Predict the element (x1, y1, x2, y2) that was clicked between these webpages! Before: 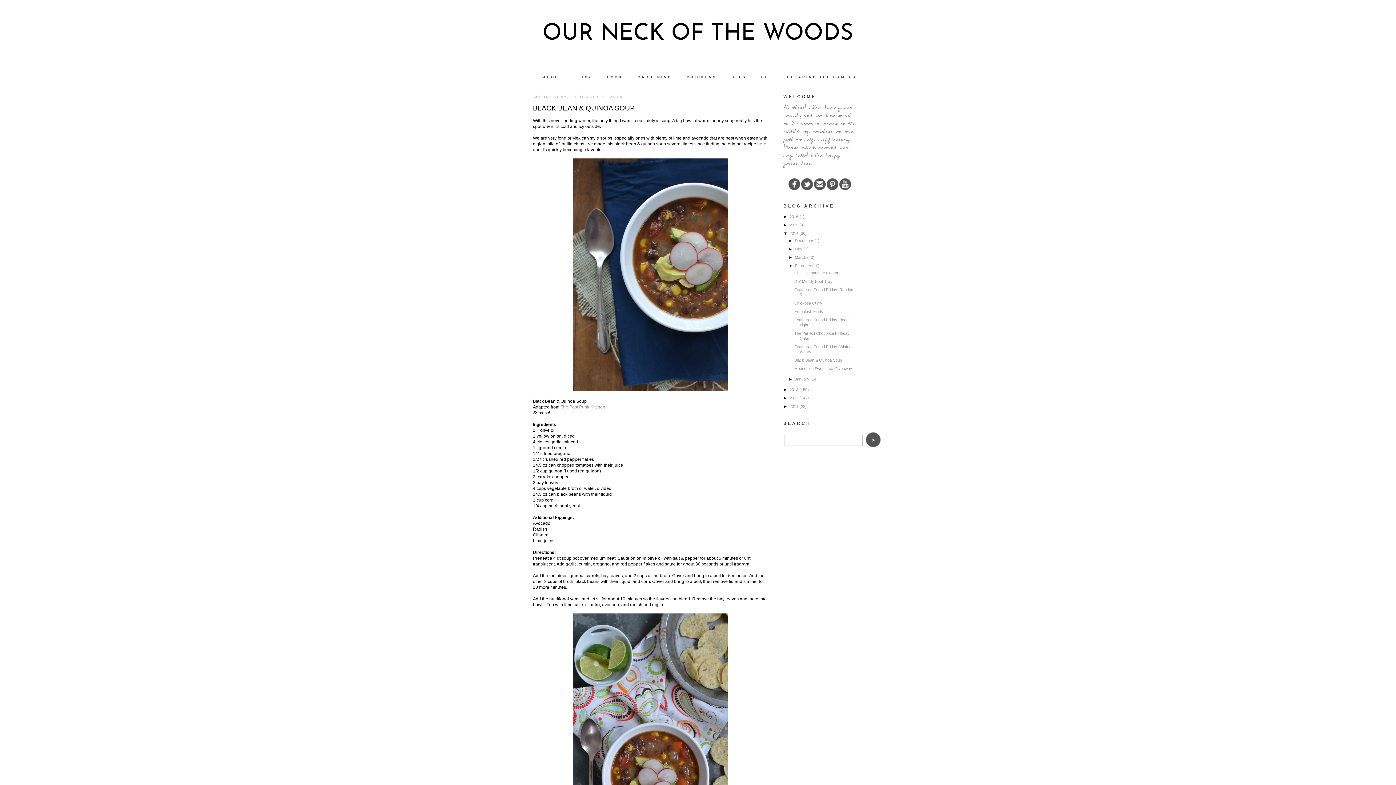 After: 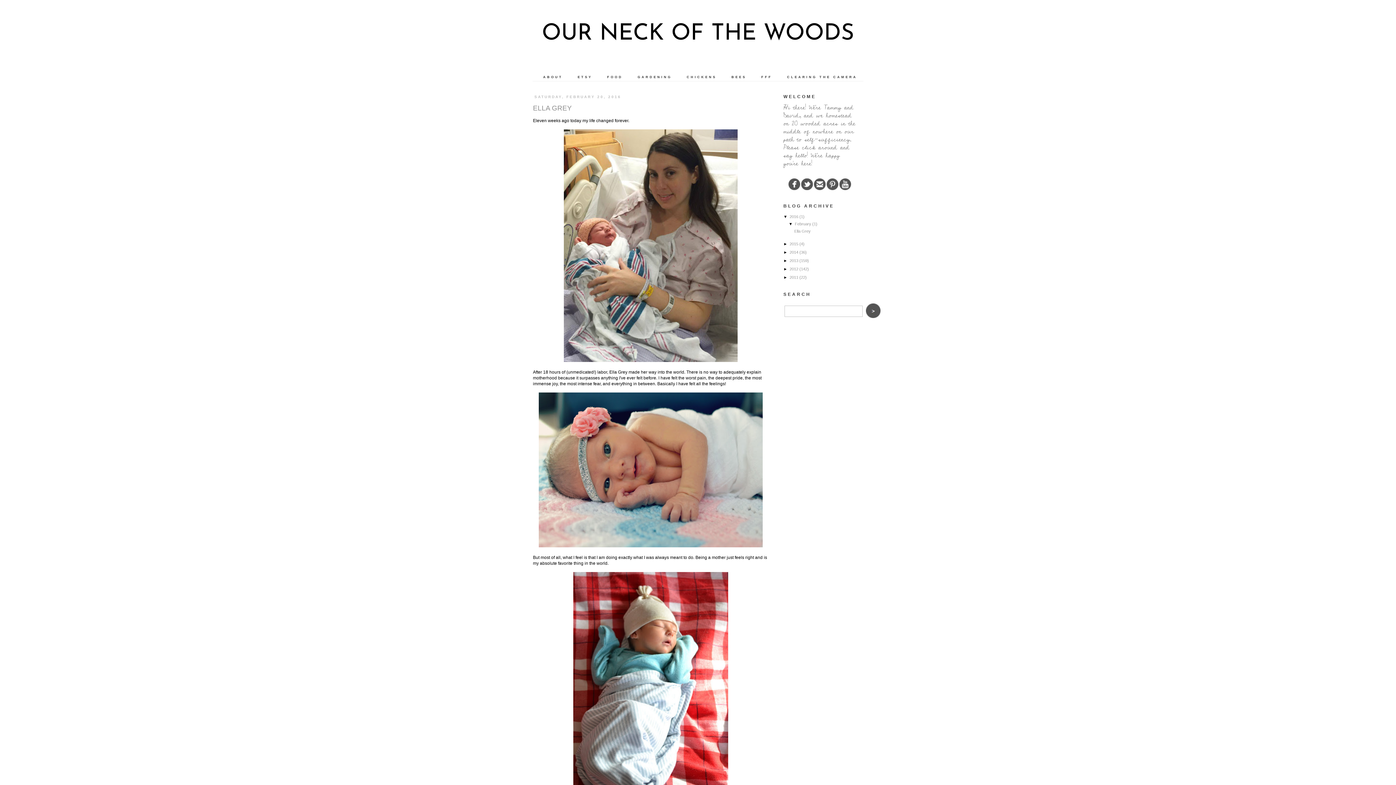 Action: bbox: (542, 22, 853, 45) label: OUR NECK OF THE WOODS